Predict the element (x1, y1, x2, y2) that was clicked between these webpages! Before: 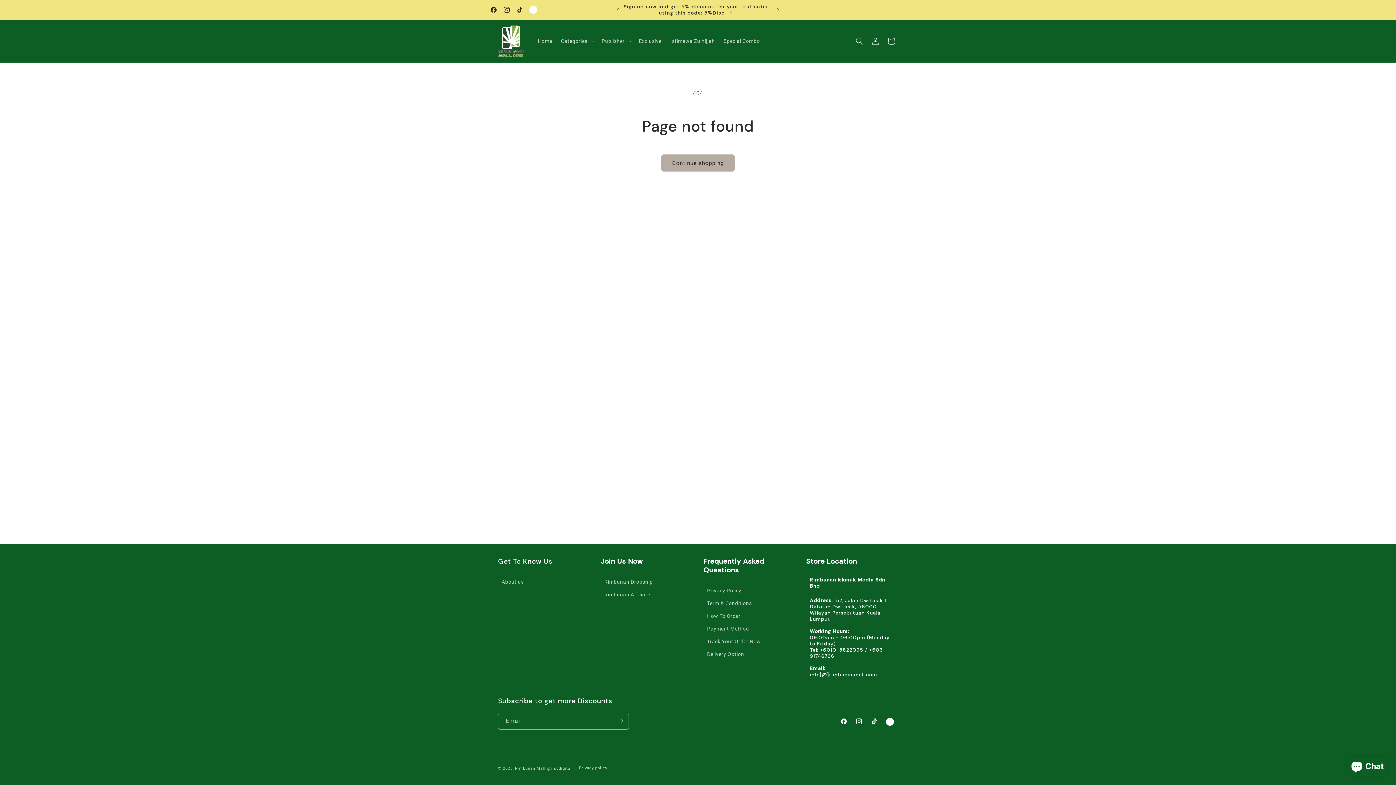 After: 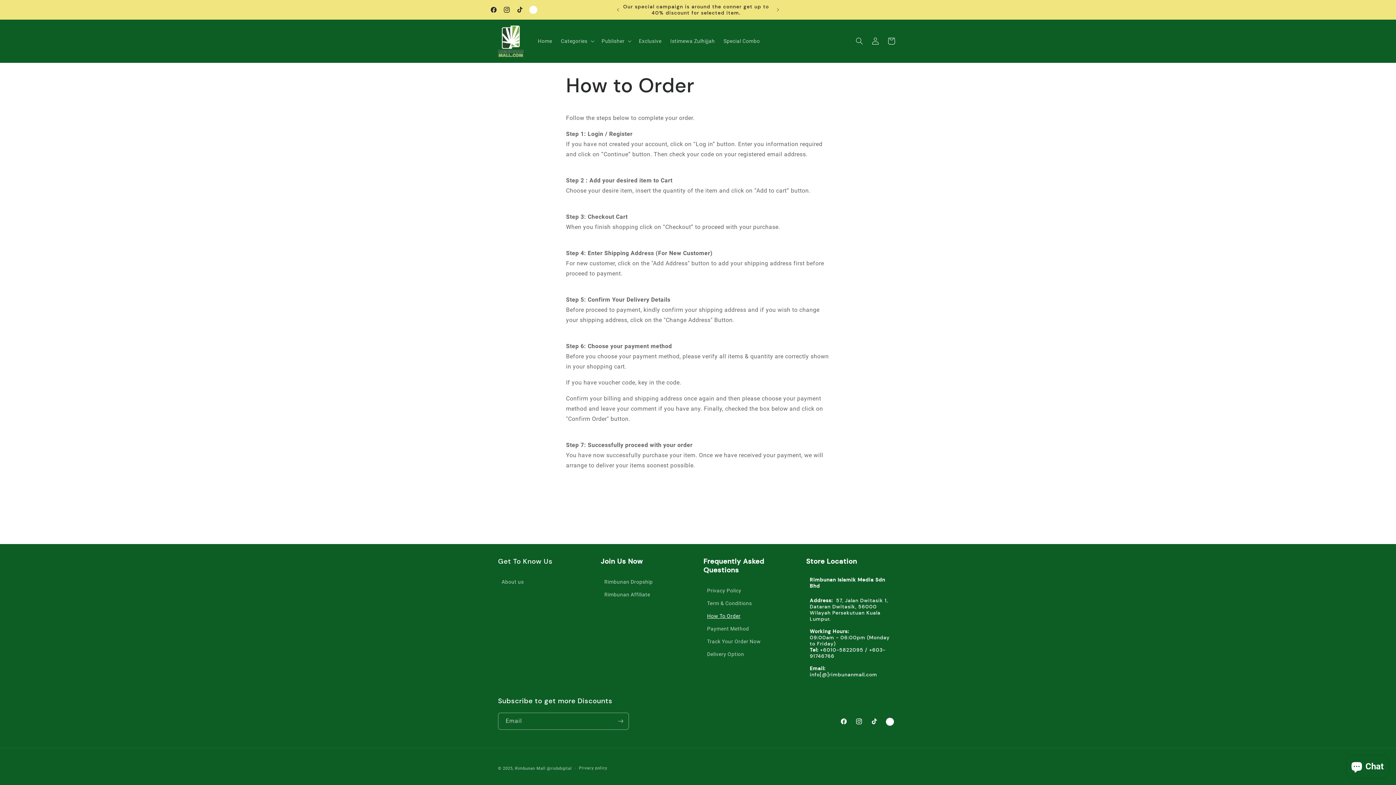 Action: label: How To Order bbox: (707, 610, 740, 622)